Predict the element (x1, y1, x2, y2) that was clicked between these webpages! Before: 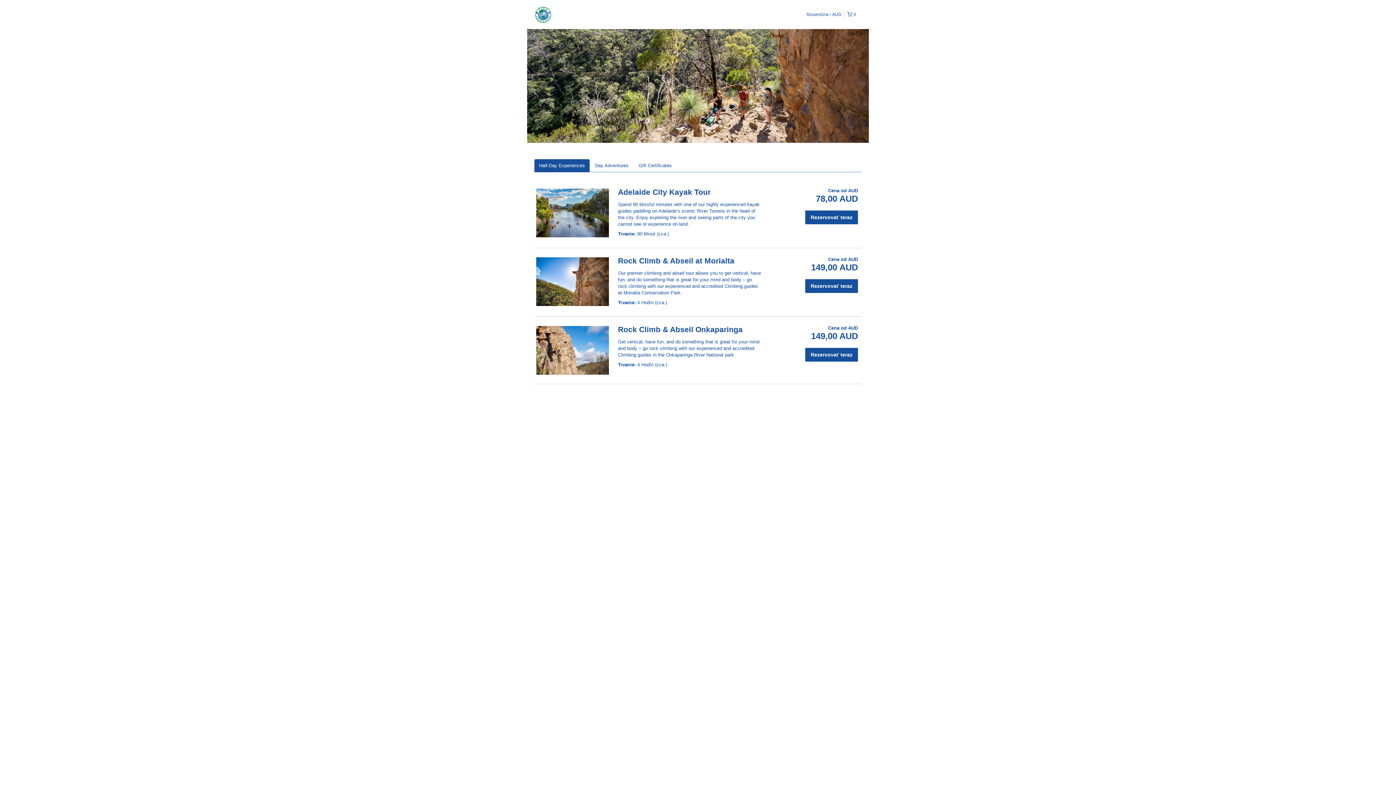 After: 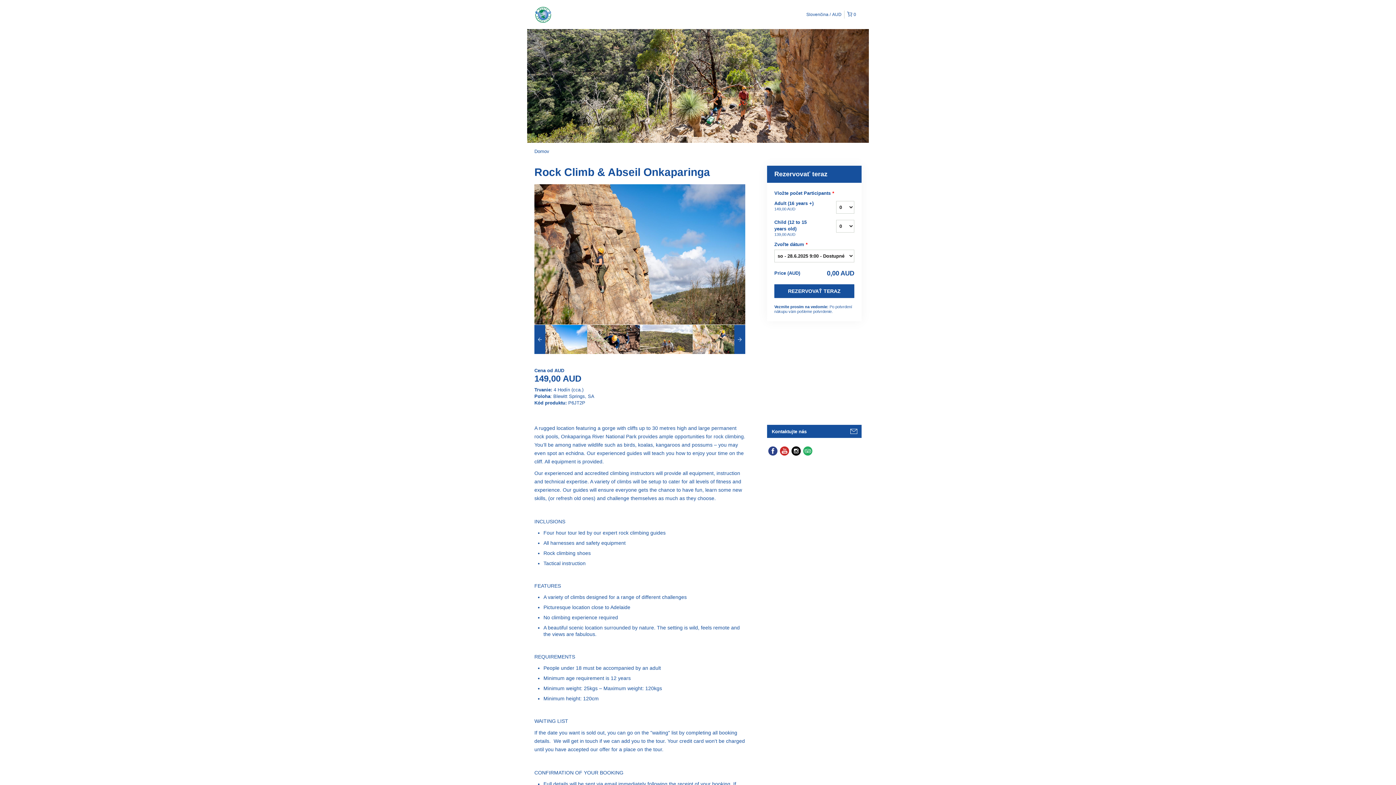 Action: bbox: (805, 348, 858, 361) label: Rezervovať teraz